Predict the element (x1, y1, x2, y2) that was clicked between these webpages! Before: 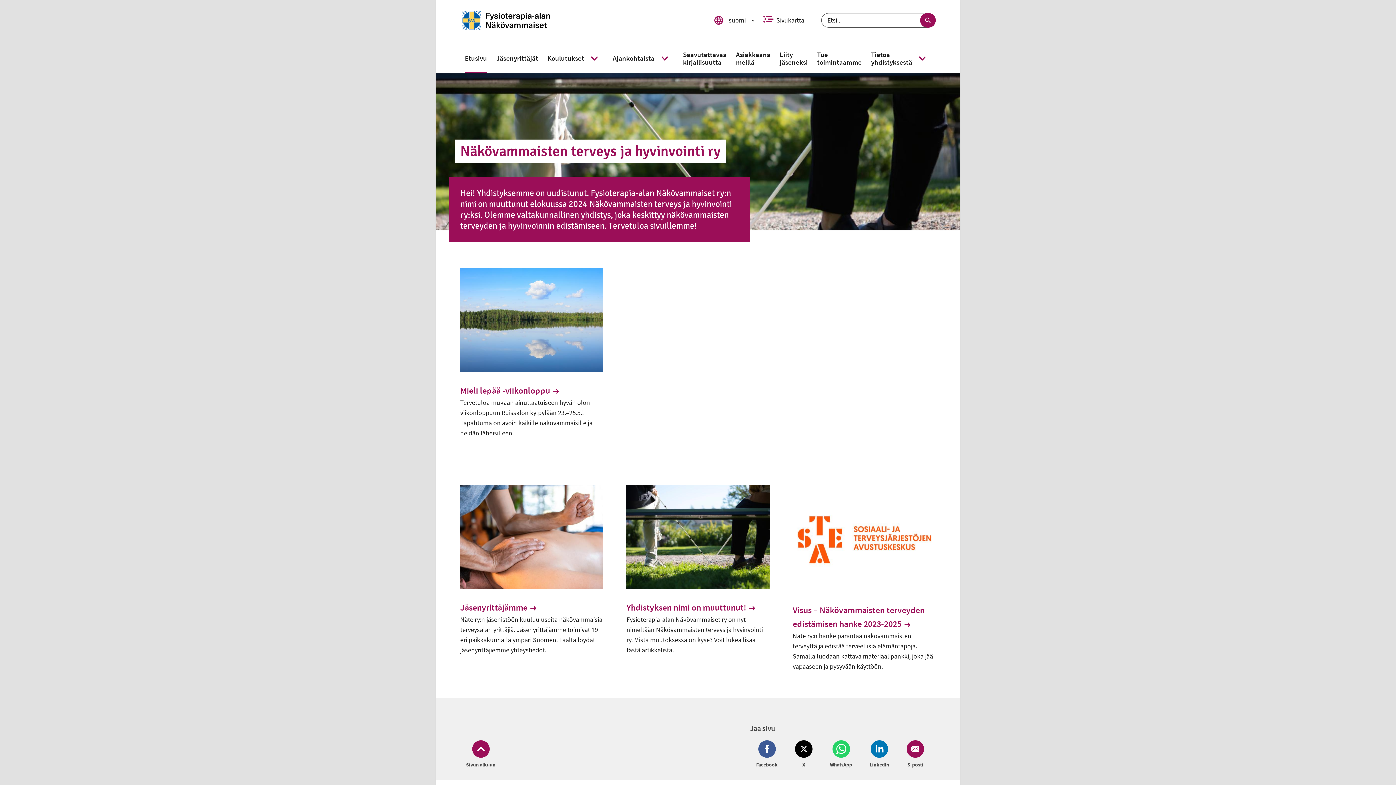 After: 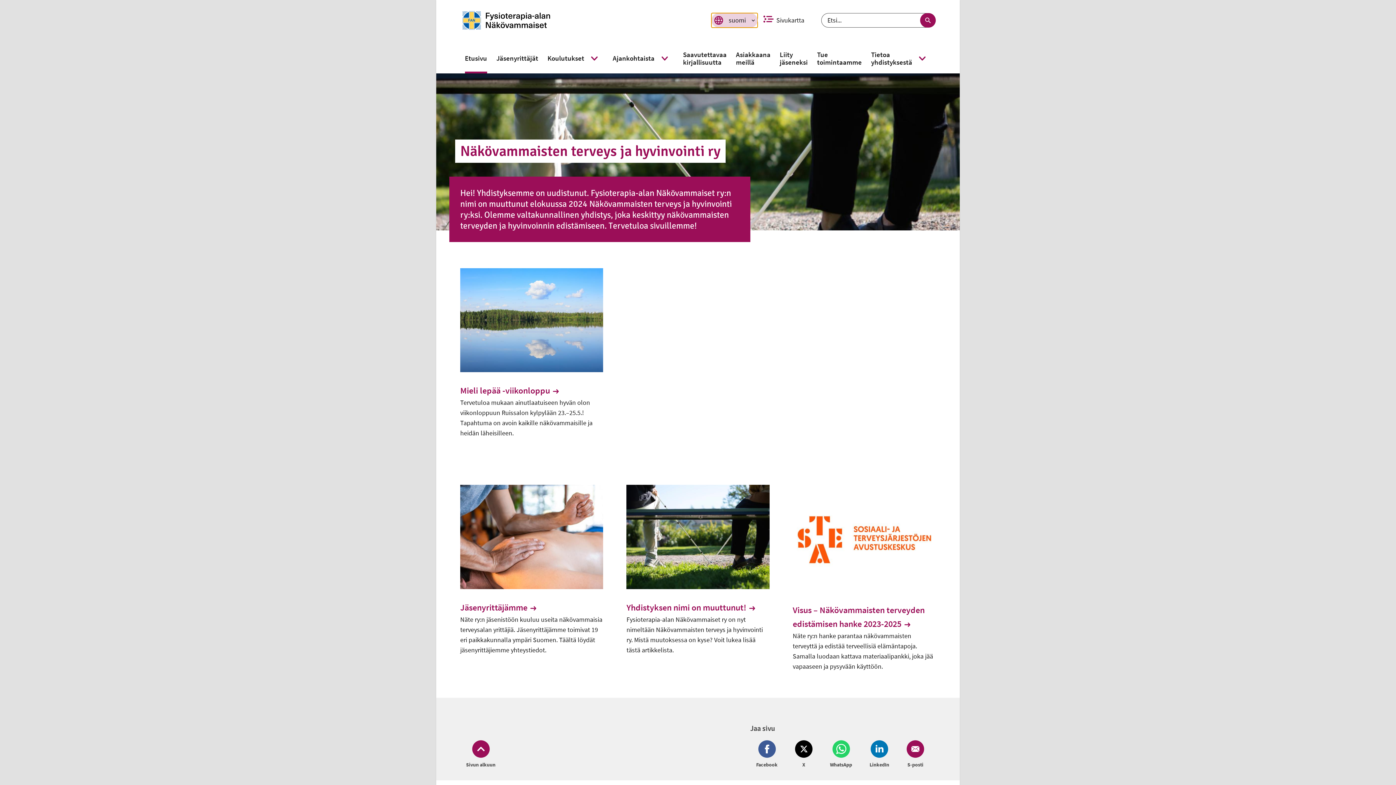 Action: bbox: (711, 13, 757, 27) label: Valitse kieli, switch language, välj språk - nykyinen kieli suomi
suomi